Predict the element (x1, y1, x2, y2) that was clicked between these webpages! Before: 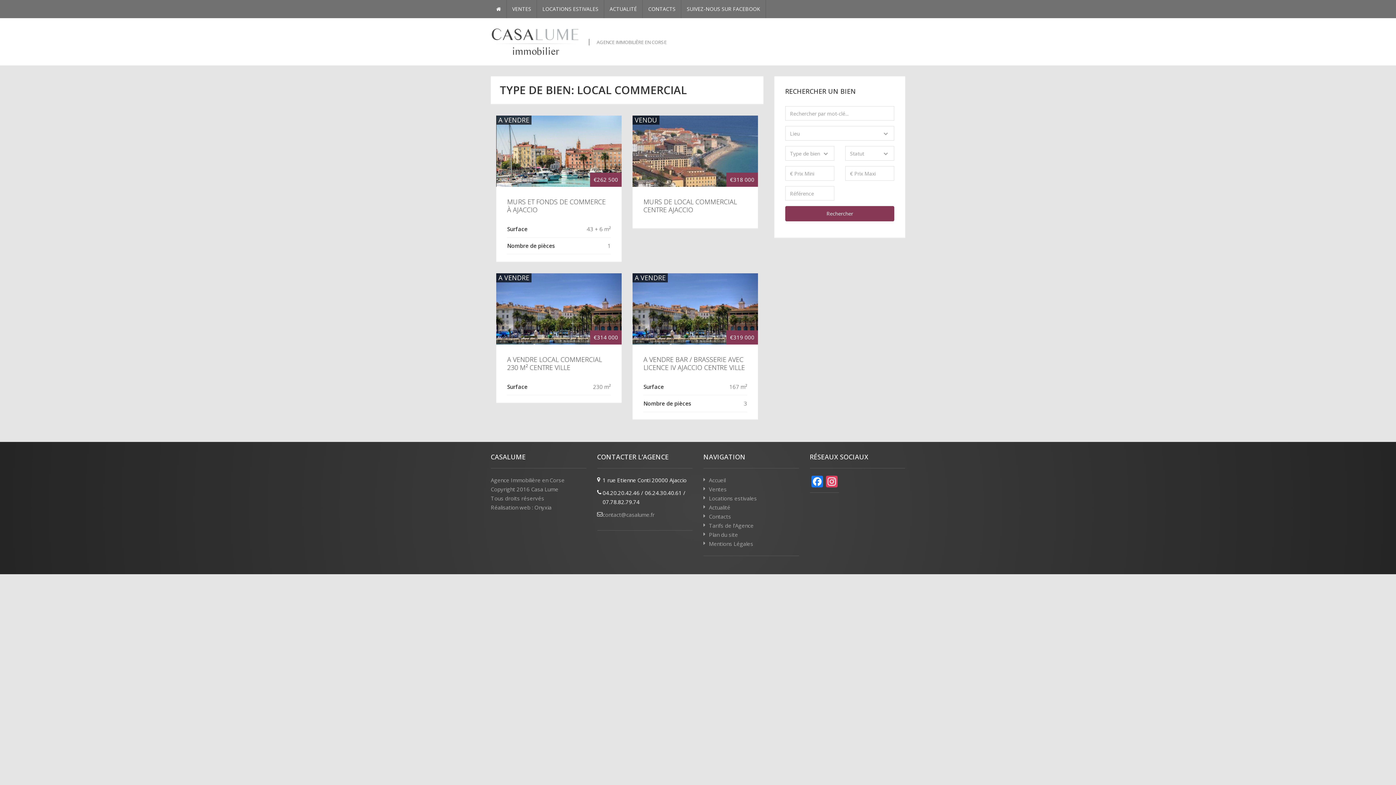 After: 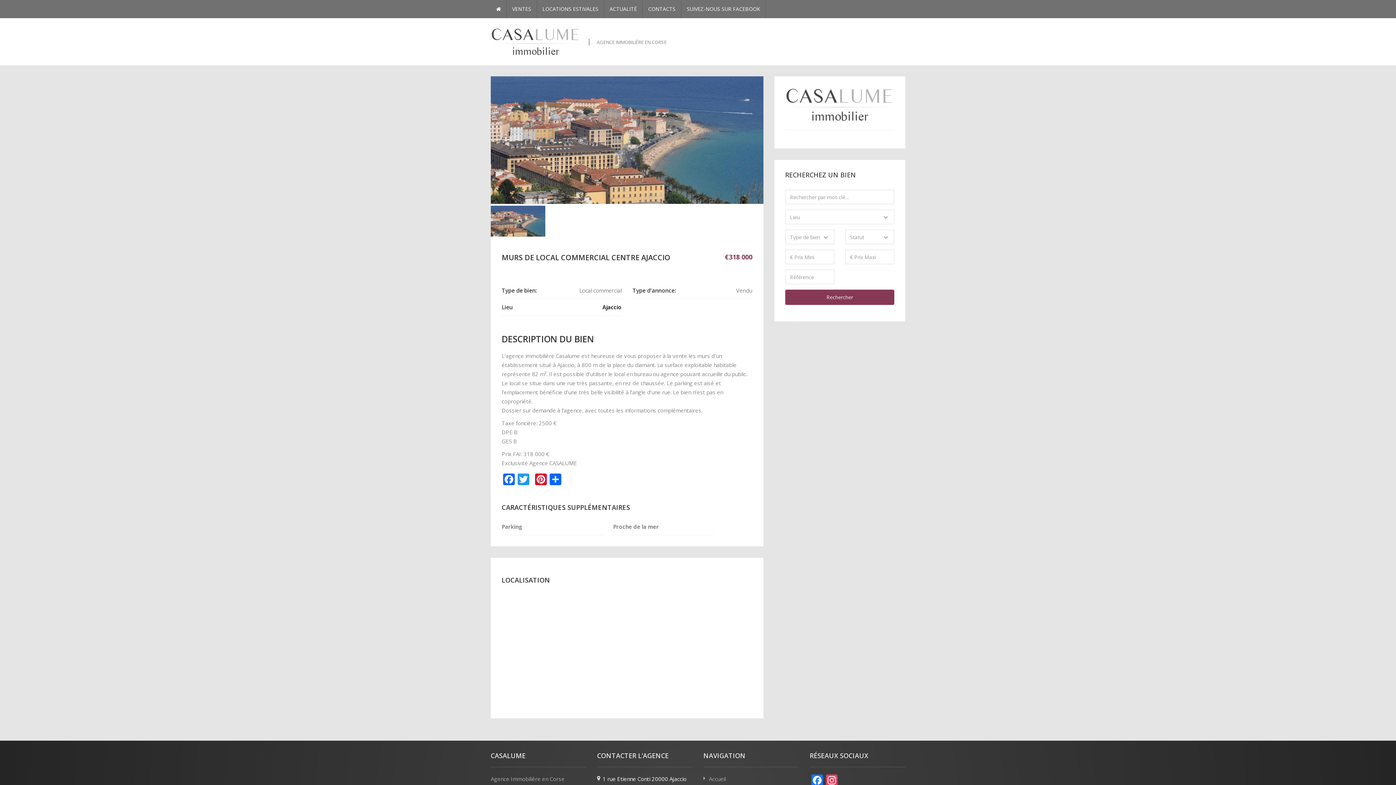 Action: bbox: (632, 115, 758, 186) label: €318 000